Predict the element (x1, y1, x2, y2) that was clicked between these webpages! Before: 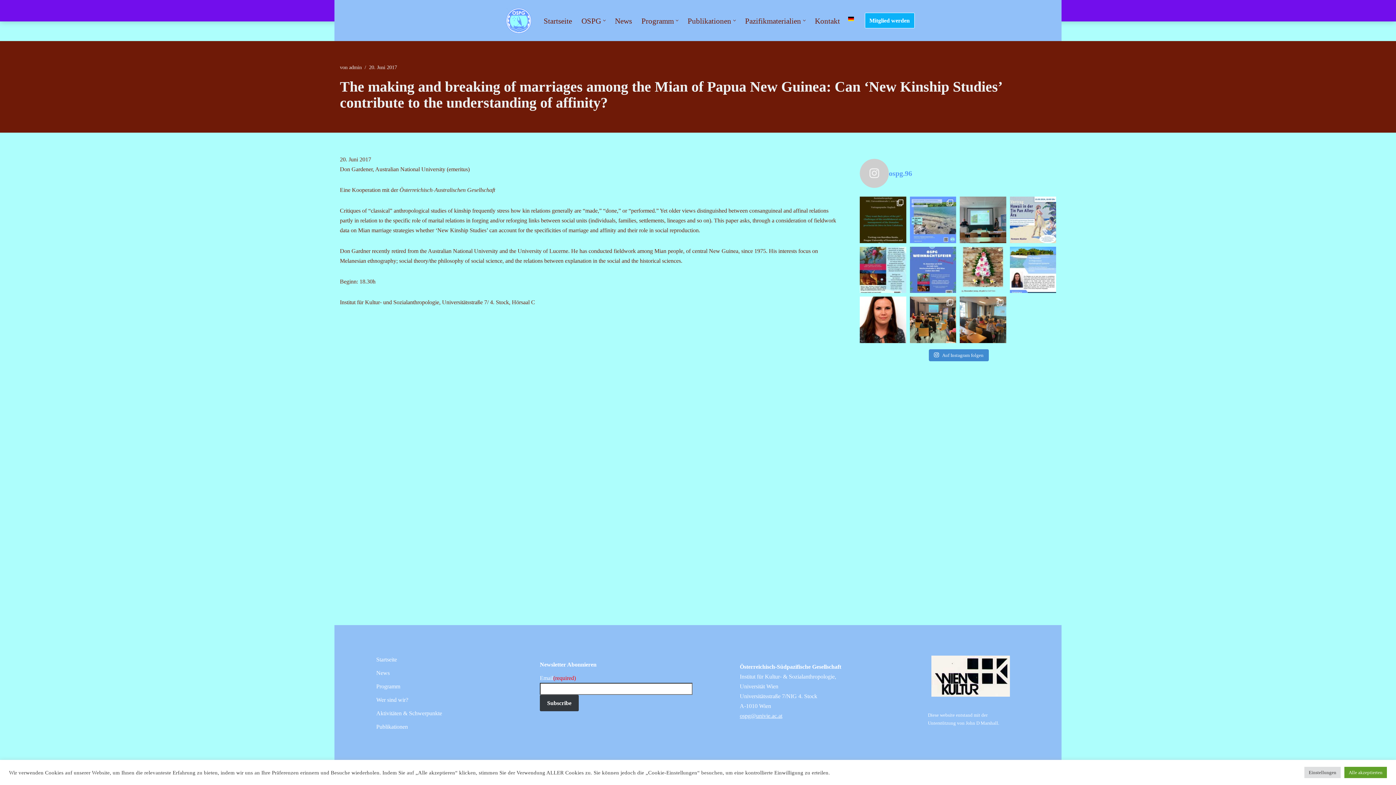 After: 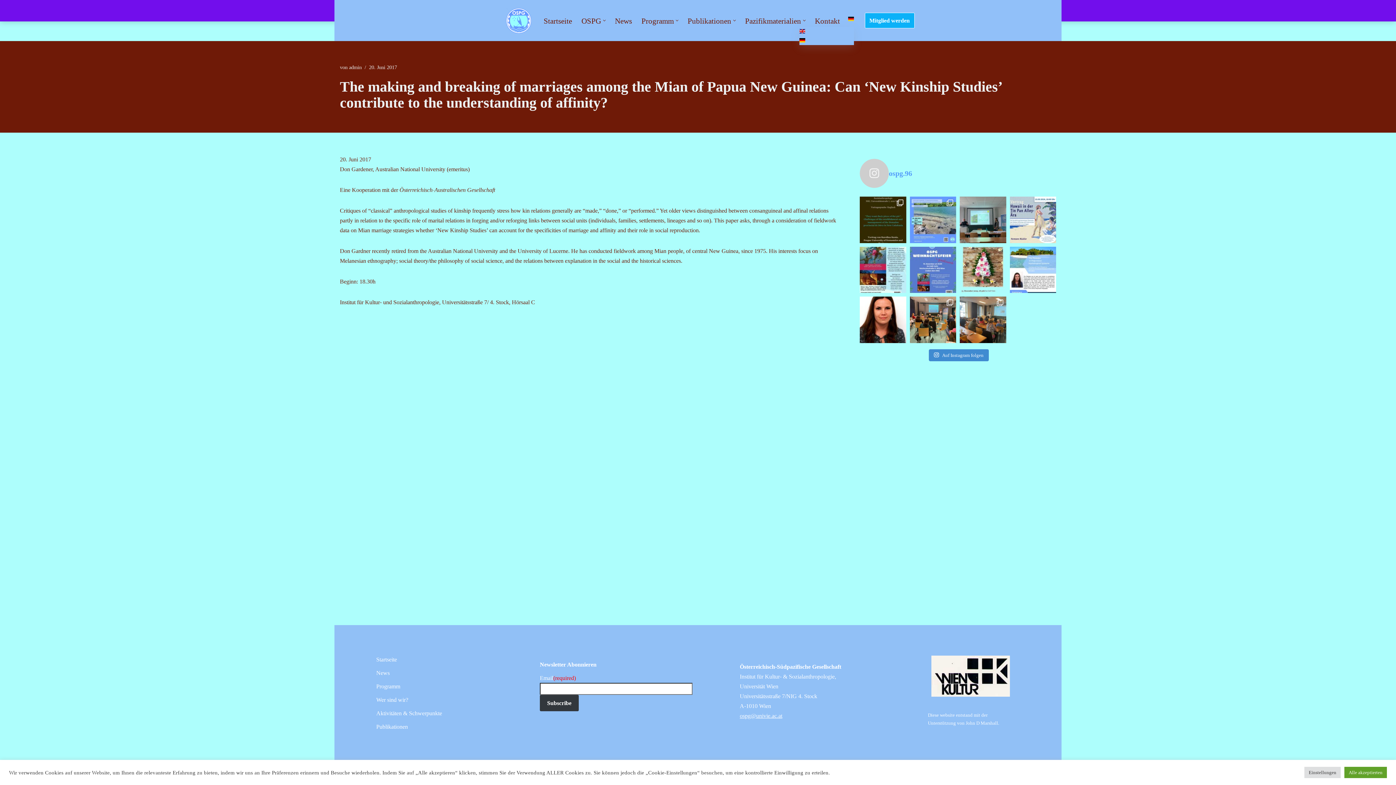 Action: bbox: (848, 14, 854, 23)